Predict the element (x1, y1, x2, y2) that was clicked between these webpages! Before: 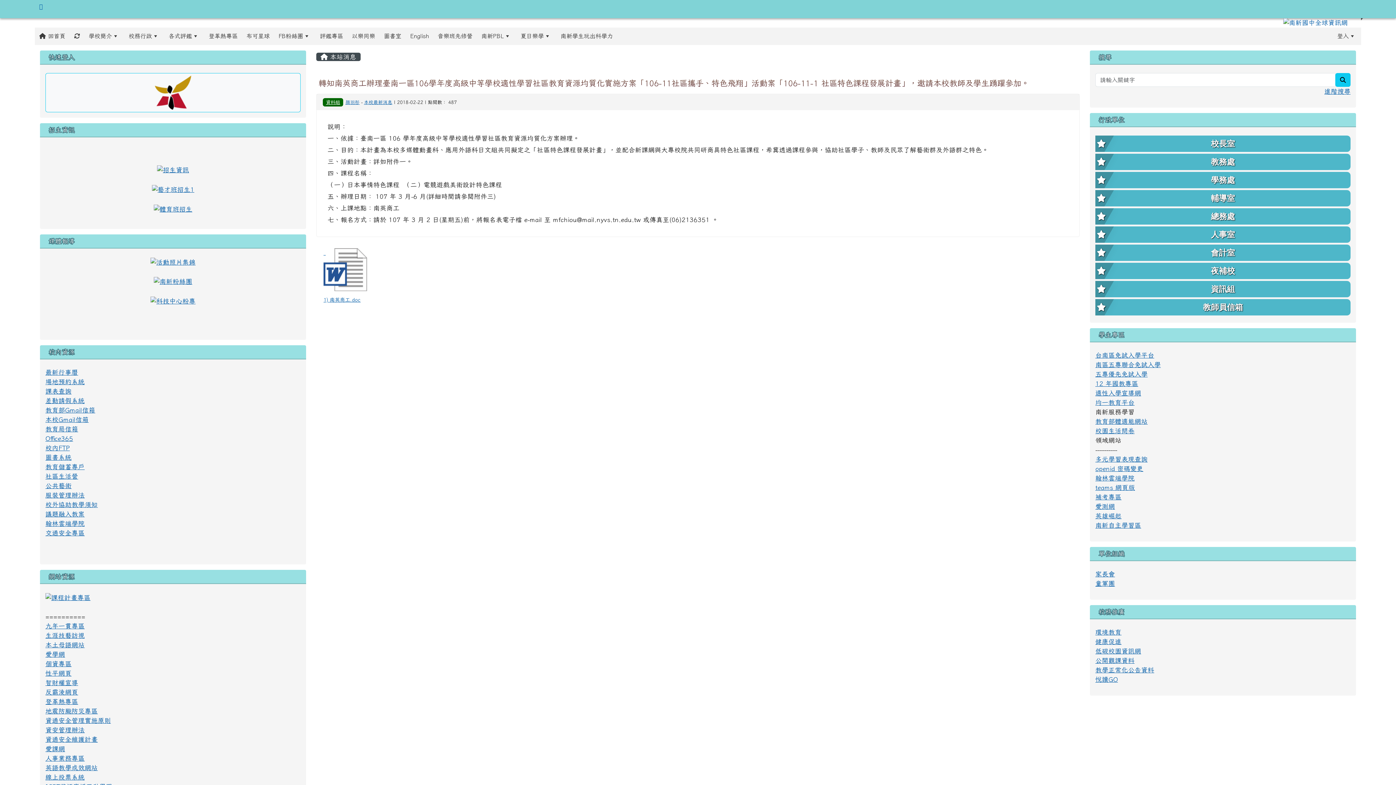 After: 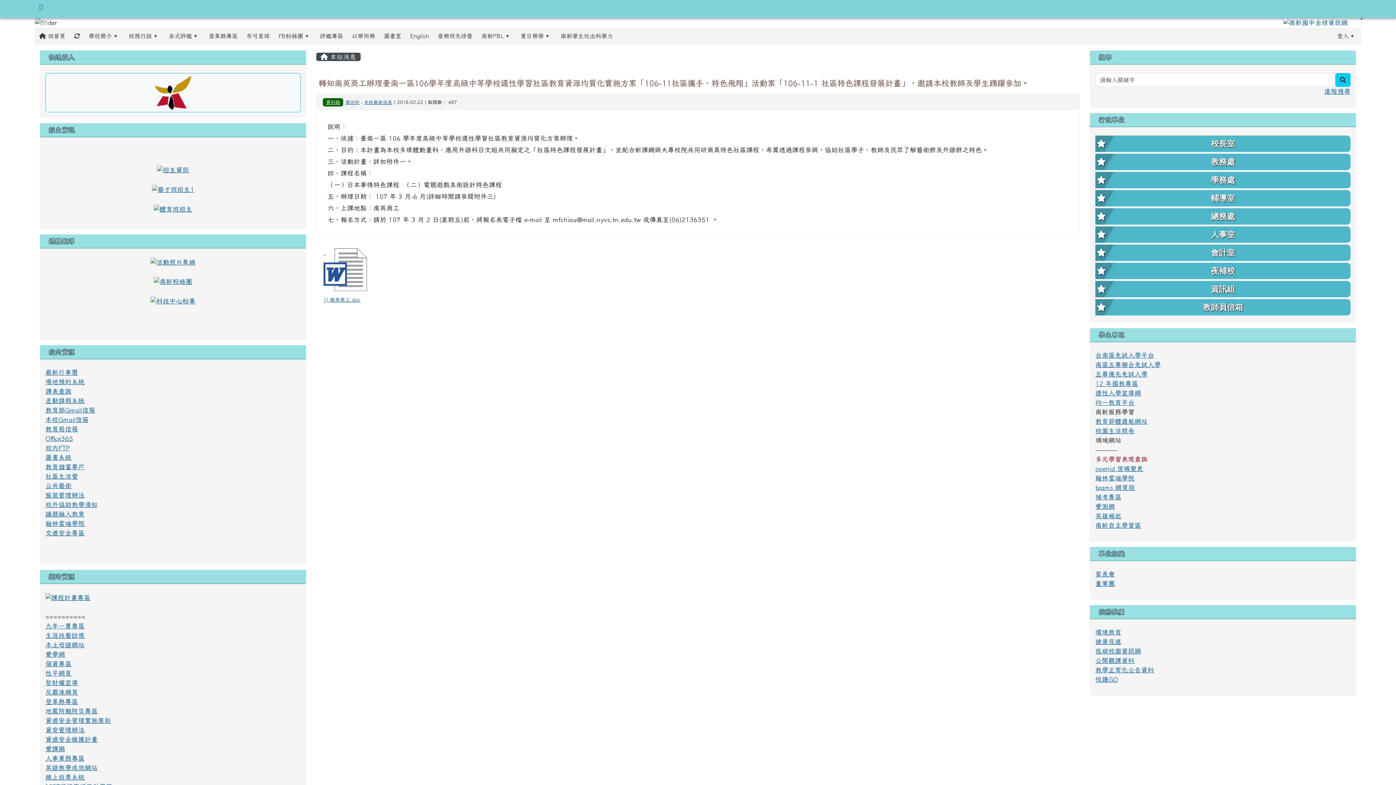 Action: bbox: (1095, 701, 1148, 707) label: 多元學習表現查詢